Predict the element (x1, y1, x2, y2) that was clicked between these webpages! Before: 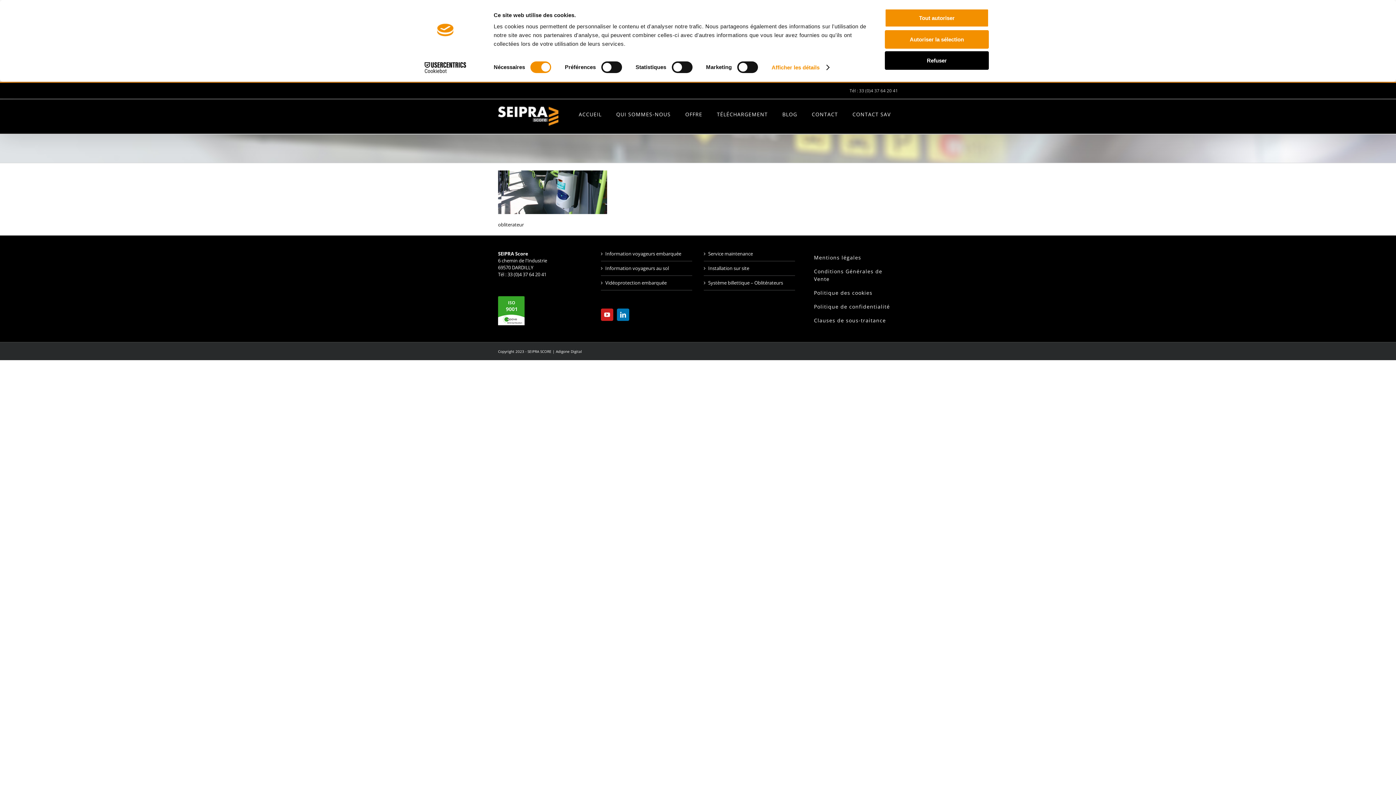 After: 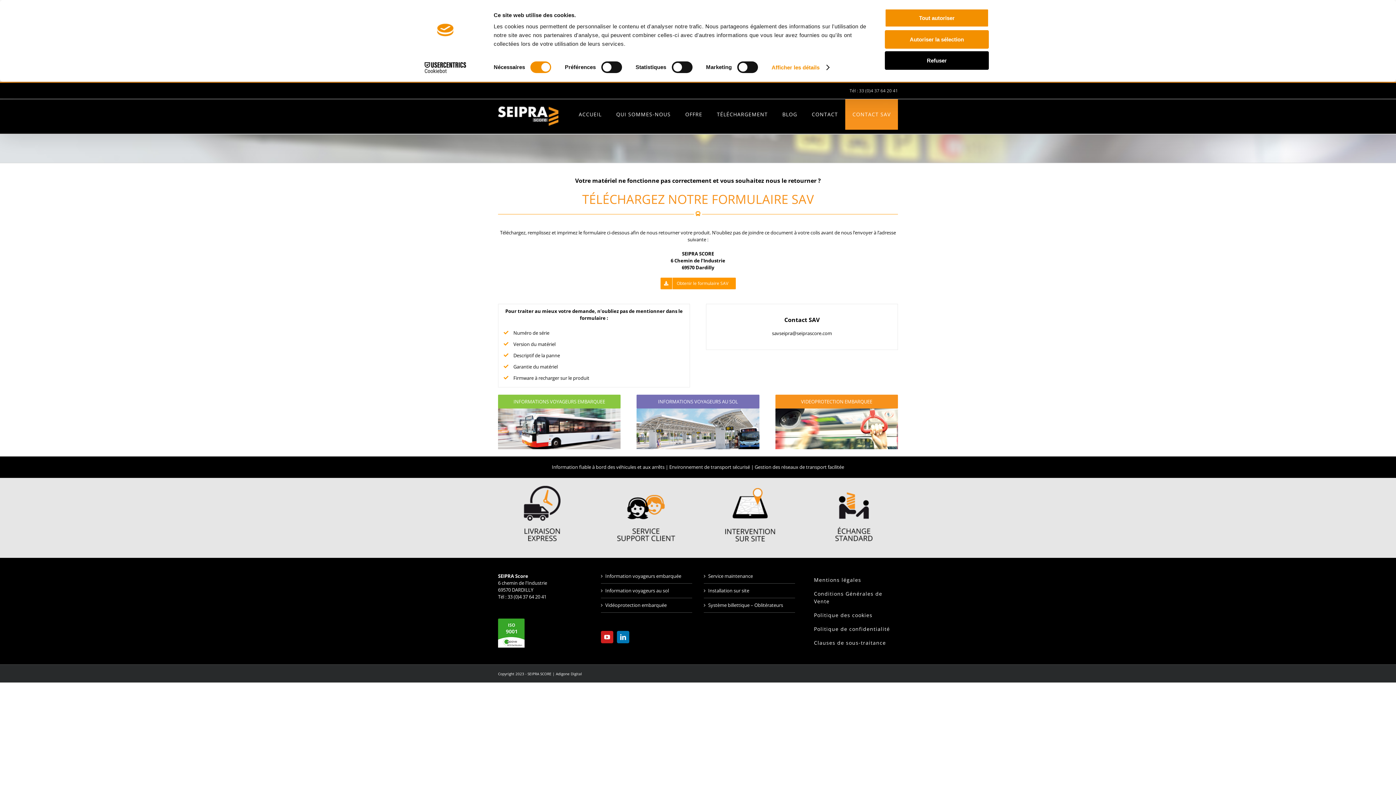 Action: label: CONTACT SAV bbox: (845, 99, 898, 129)